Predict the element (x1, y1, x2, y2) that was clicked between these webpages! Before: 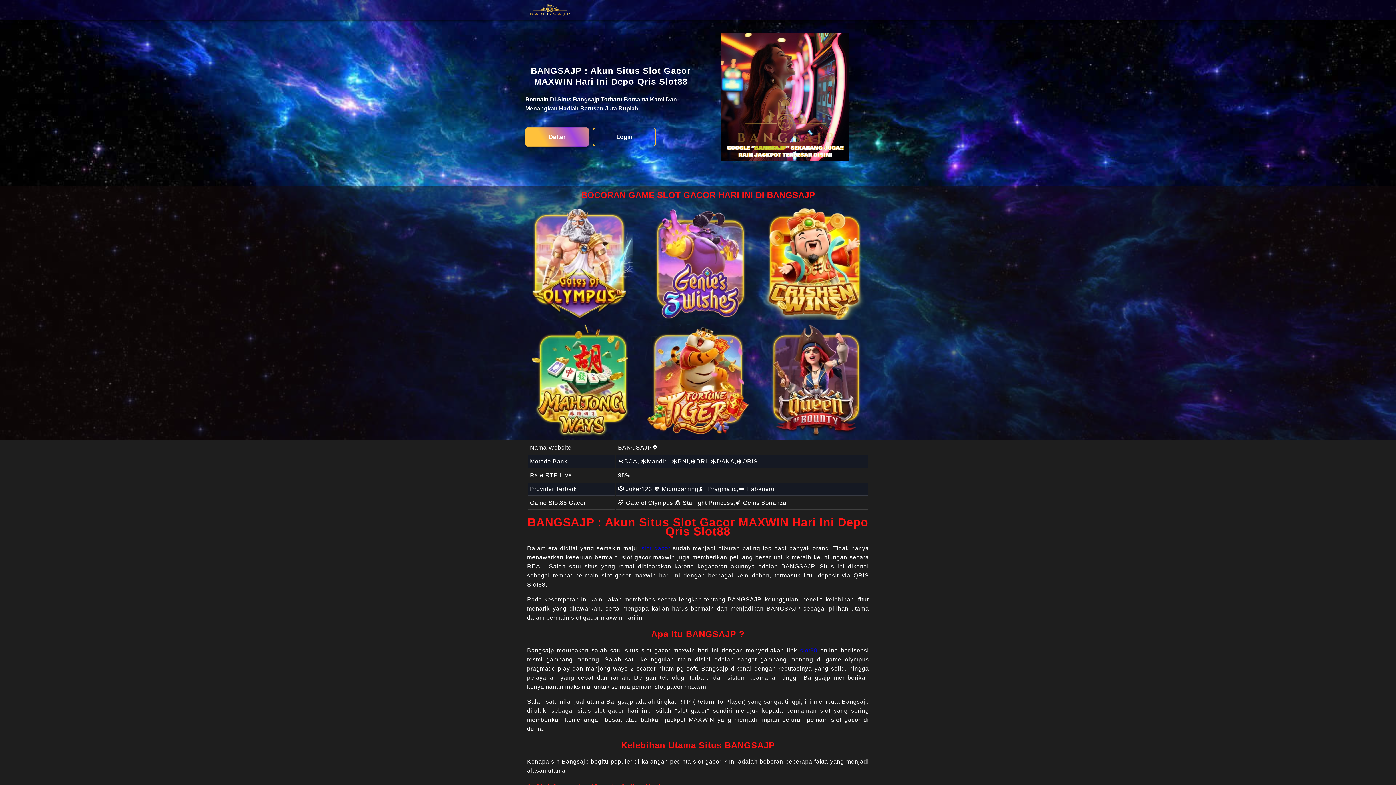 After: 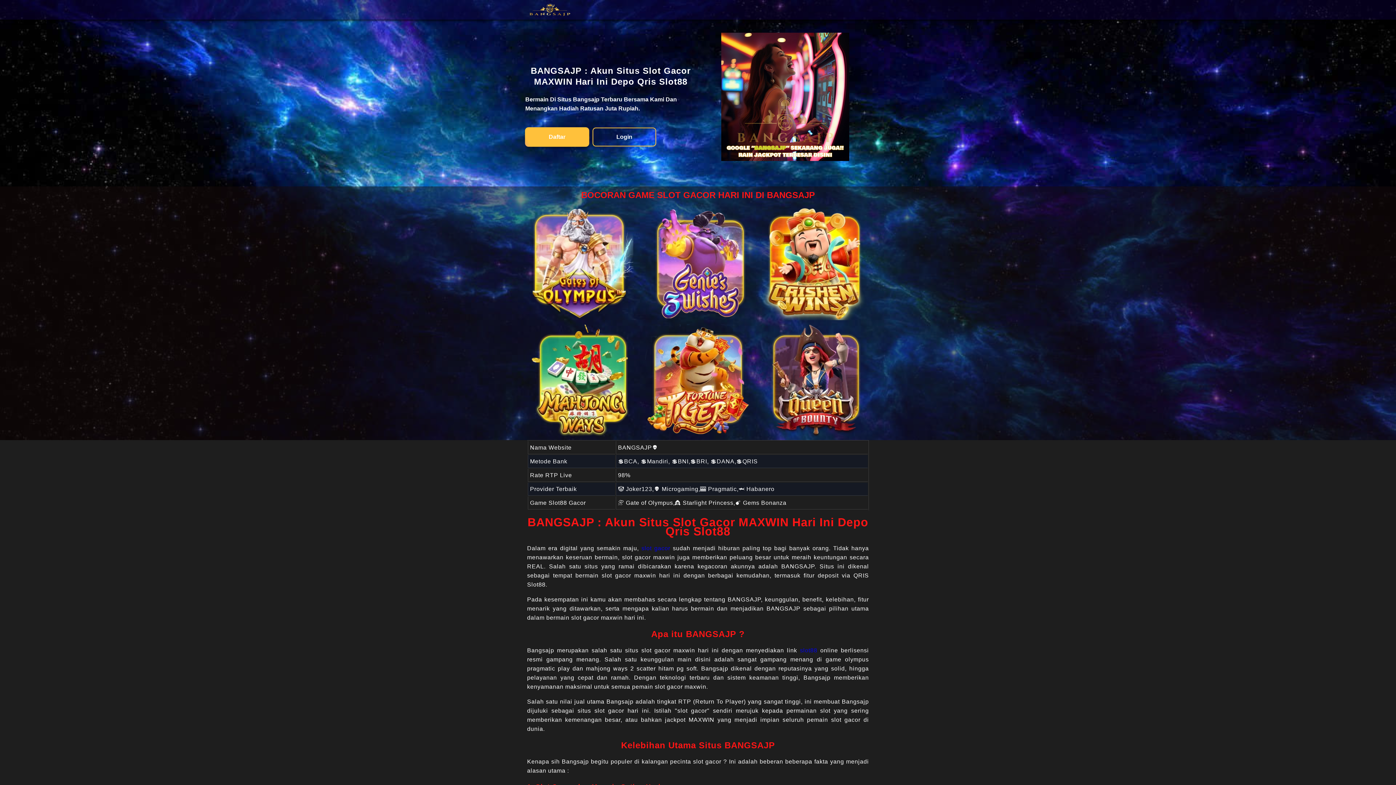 Action: bbox: (641, 545, 670, 551) label: slot gacor